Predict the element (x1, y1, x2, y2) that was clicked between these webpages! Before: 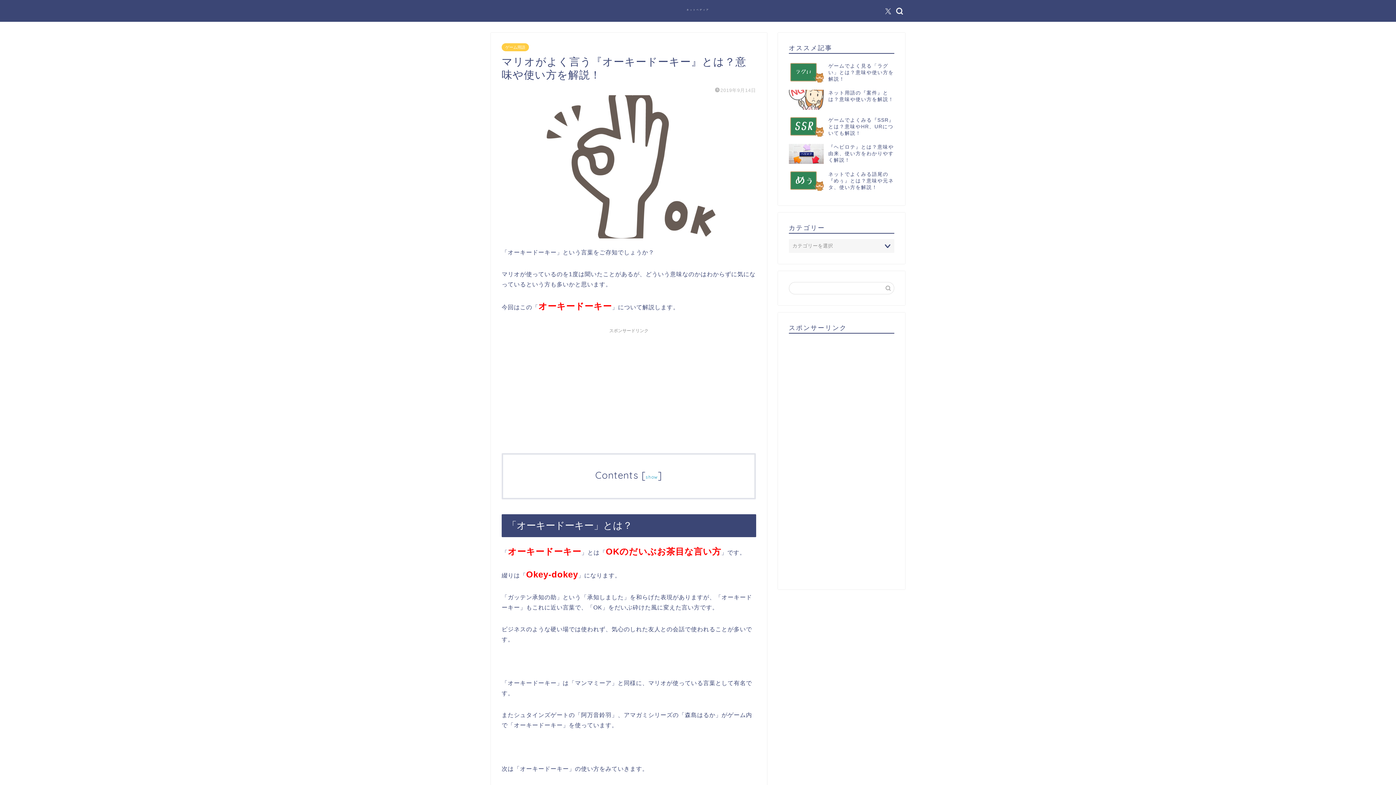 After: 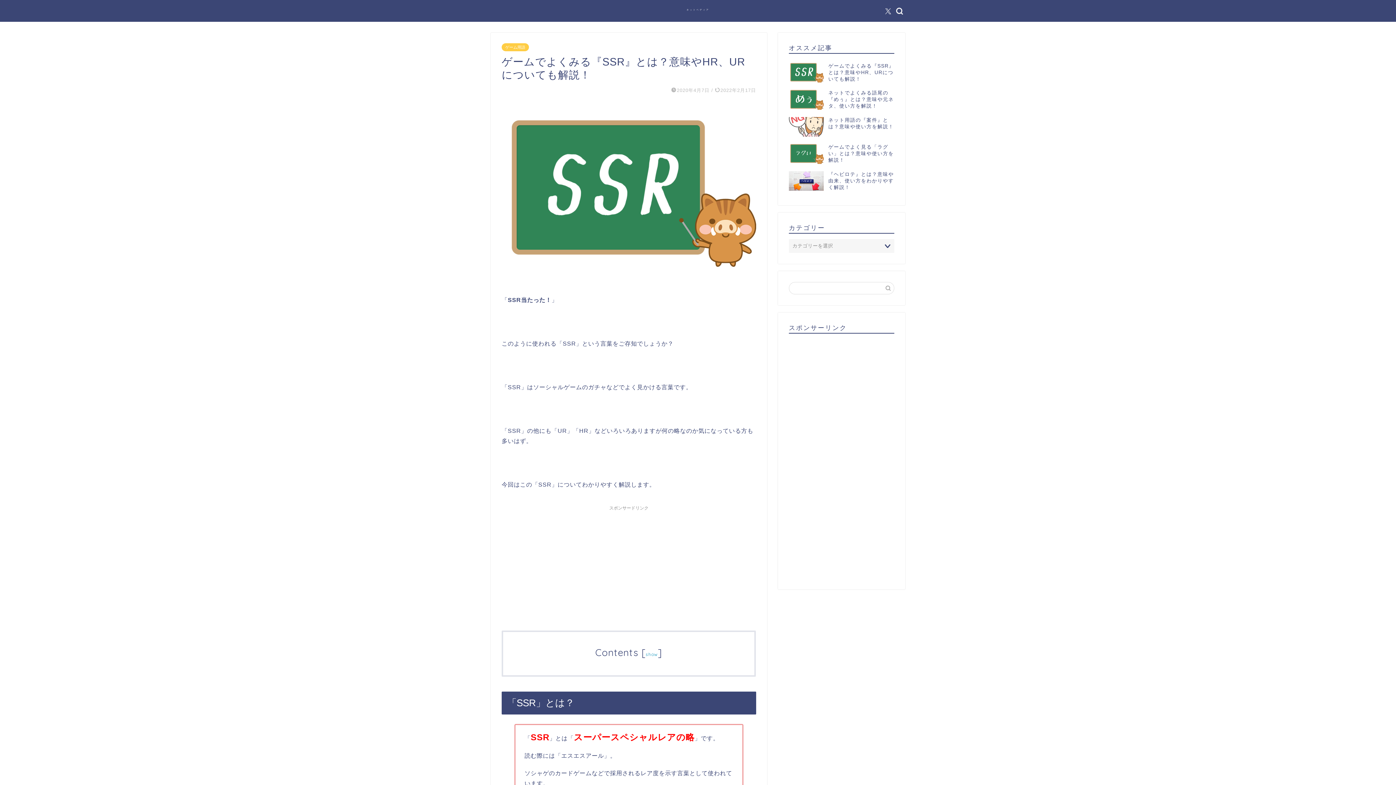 Action: label: ゲームでよくみる『SSR』とは？意味やHR、URについても解説！ bbox: (789, 113, 894, 140)